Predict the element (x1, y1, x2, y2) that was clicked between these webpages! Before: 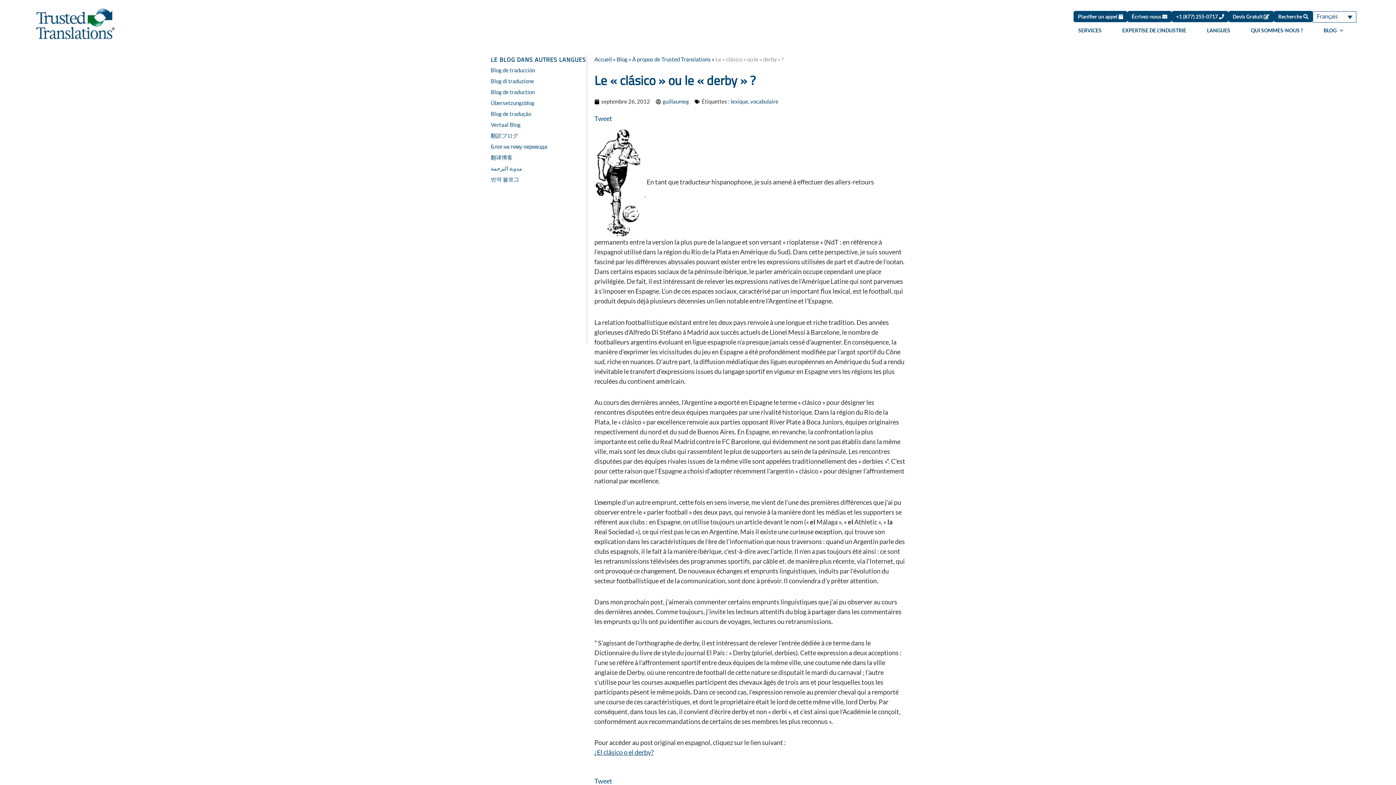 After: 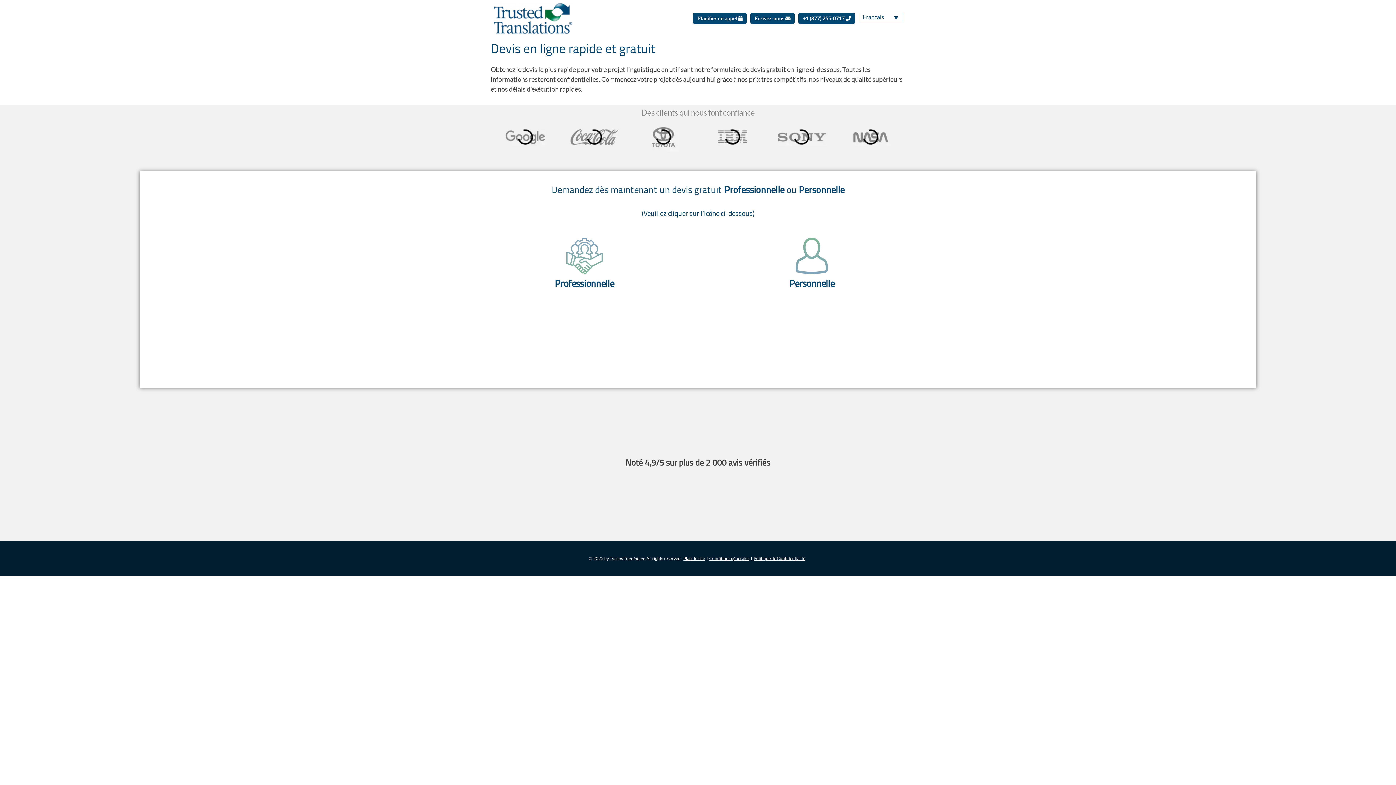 Action: bbox: (1228, 10, 1274, 22) label: Devis Gratuit 